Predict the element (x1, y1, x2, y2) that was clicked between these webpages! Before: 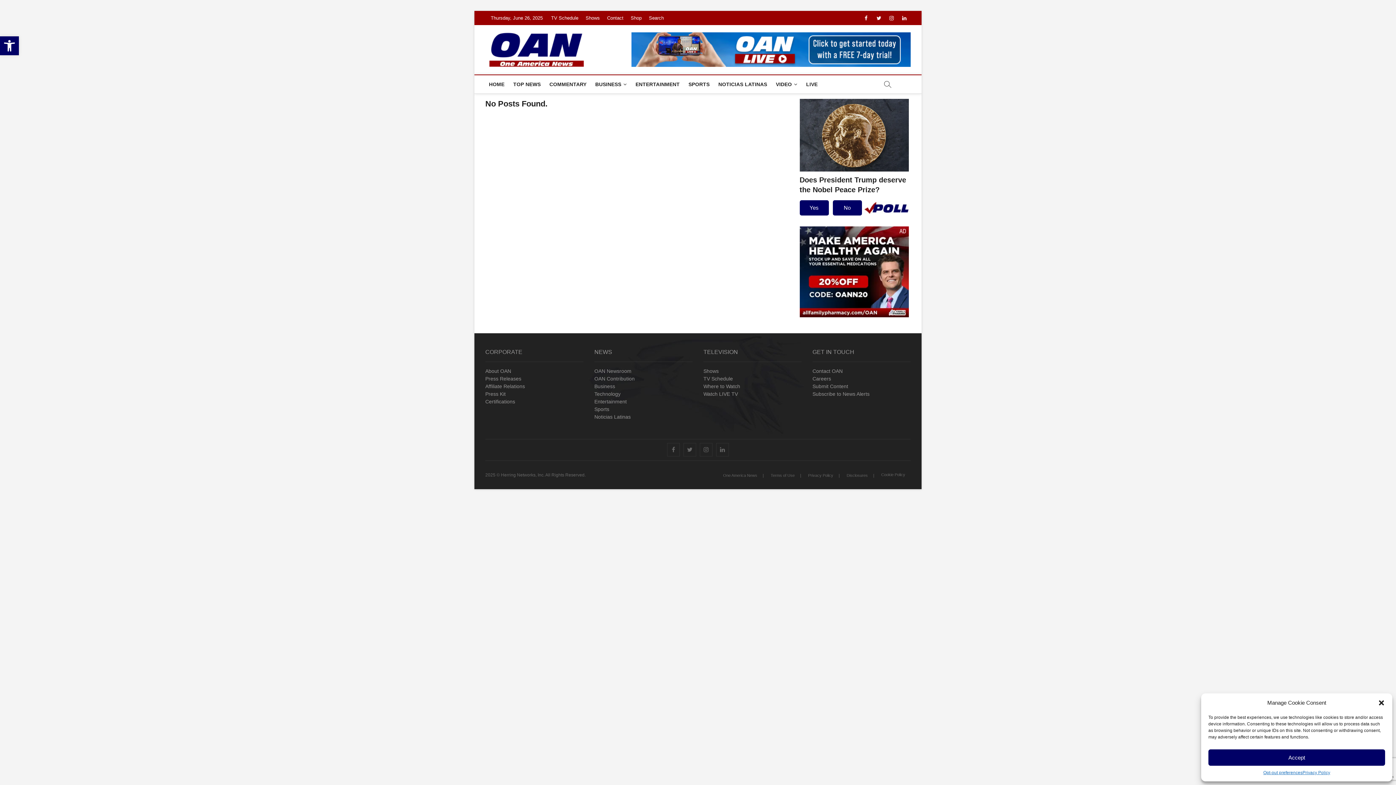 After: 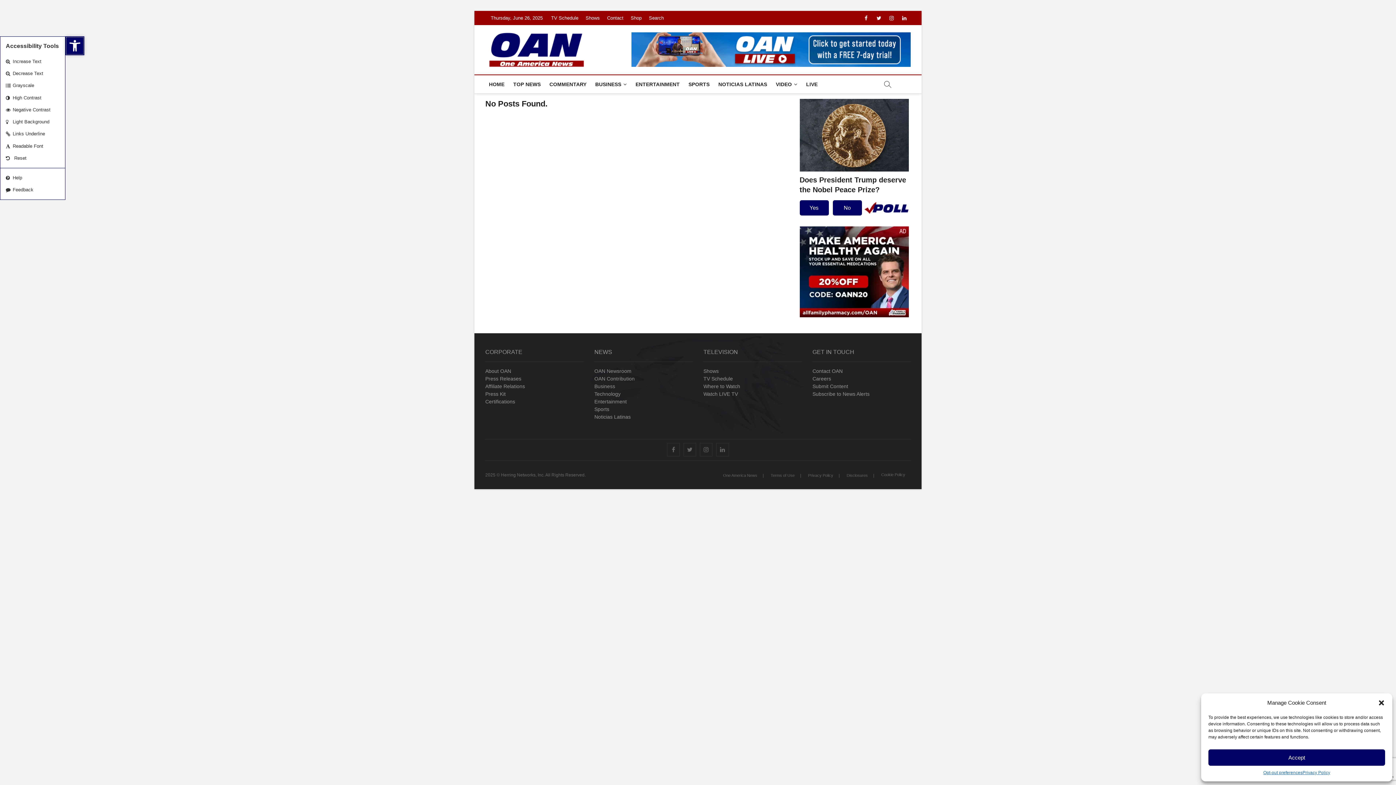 Action: bbox: (0, 36, 18, 55) label: Open toolbar